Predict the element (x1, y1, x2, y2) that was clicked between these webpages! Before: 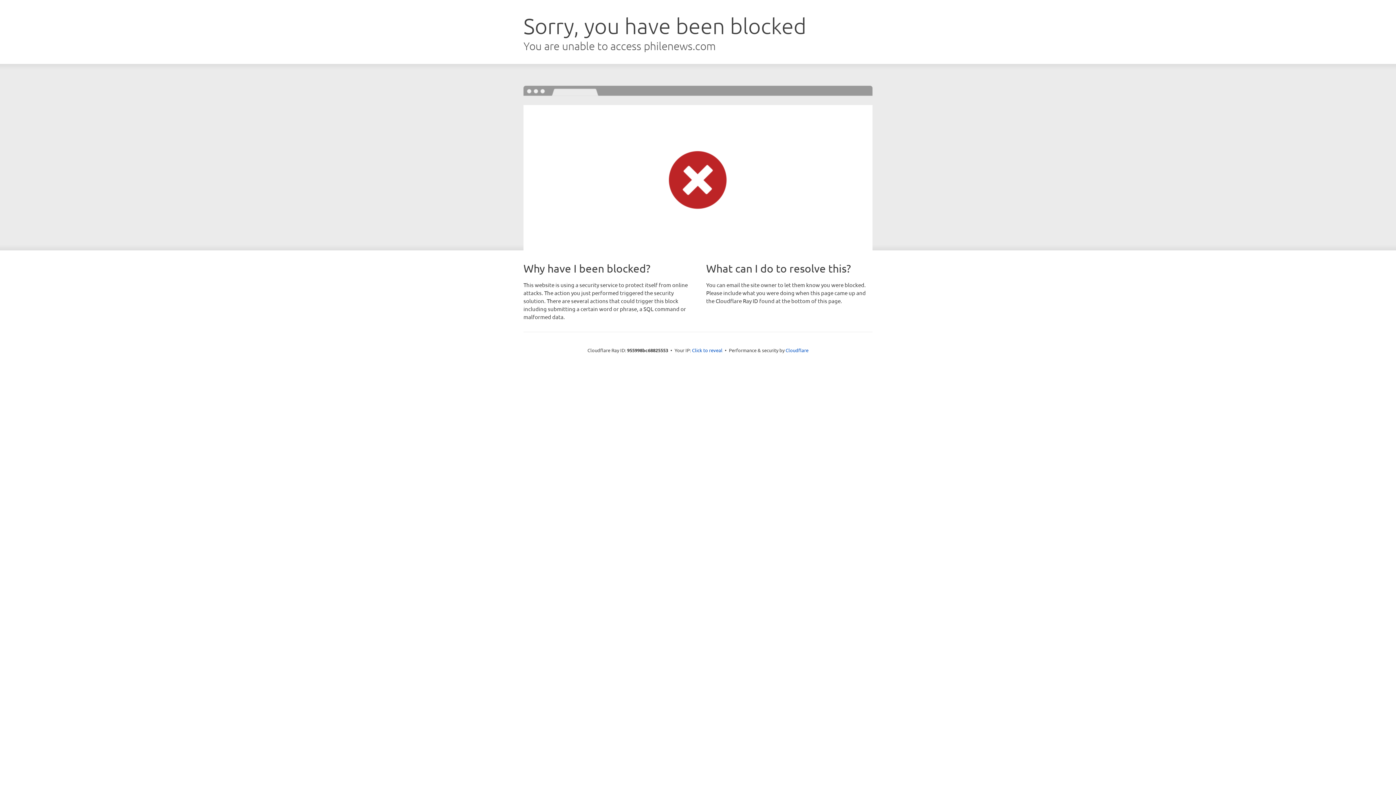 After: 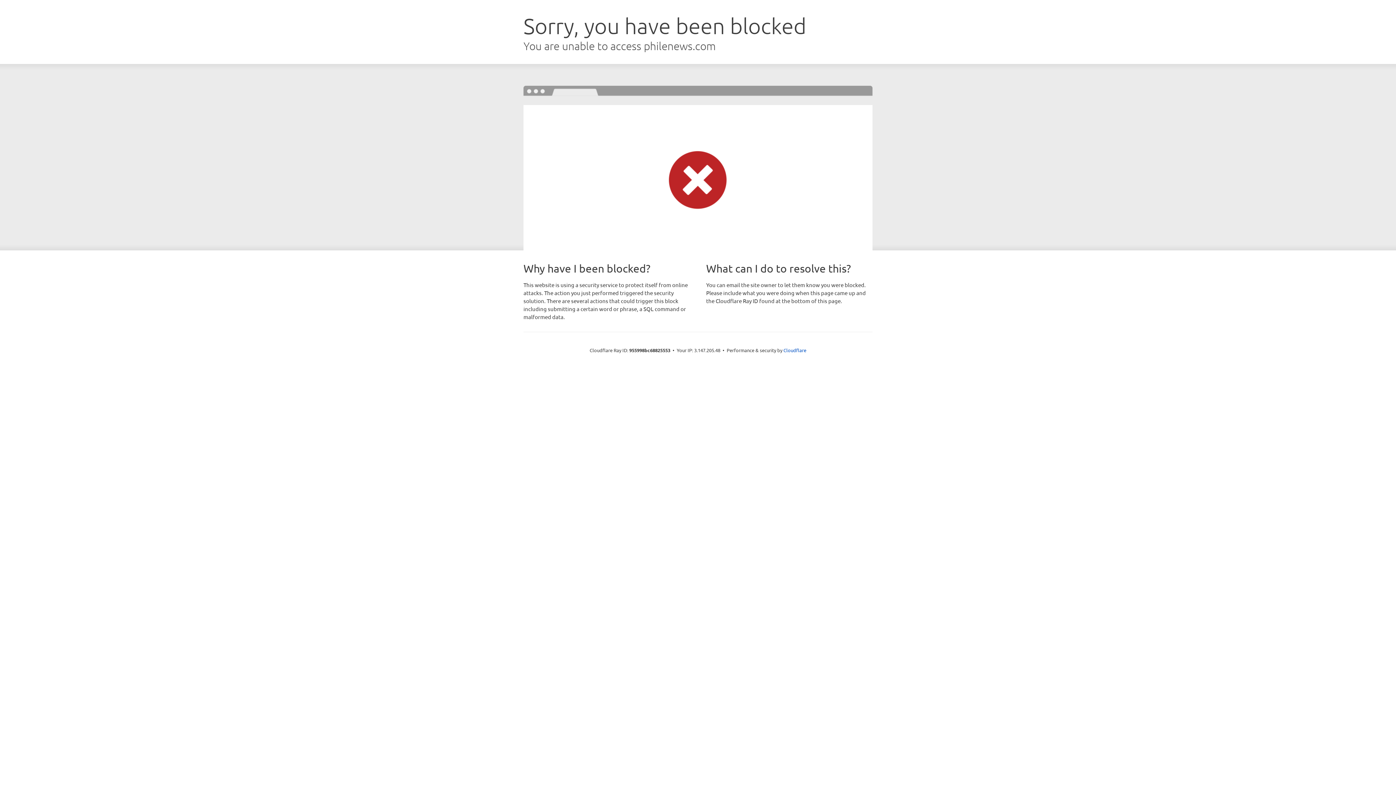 Action: label: Click to reveal bbox: (692, 346, 722, 353)